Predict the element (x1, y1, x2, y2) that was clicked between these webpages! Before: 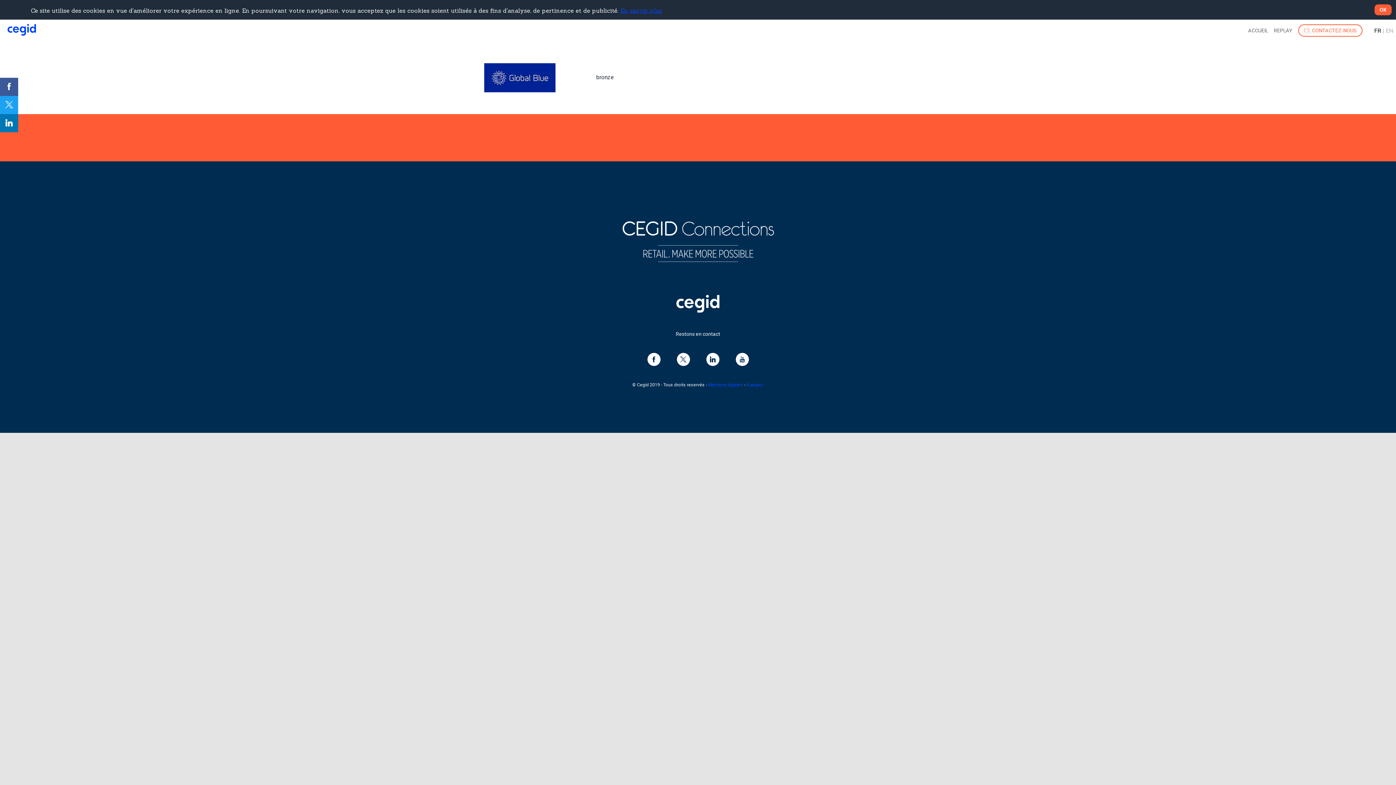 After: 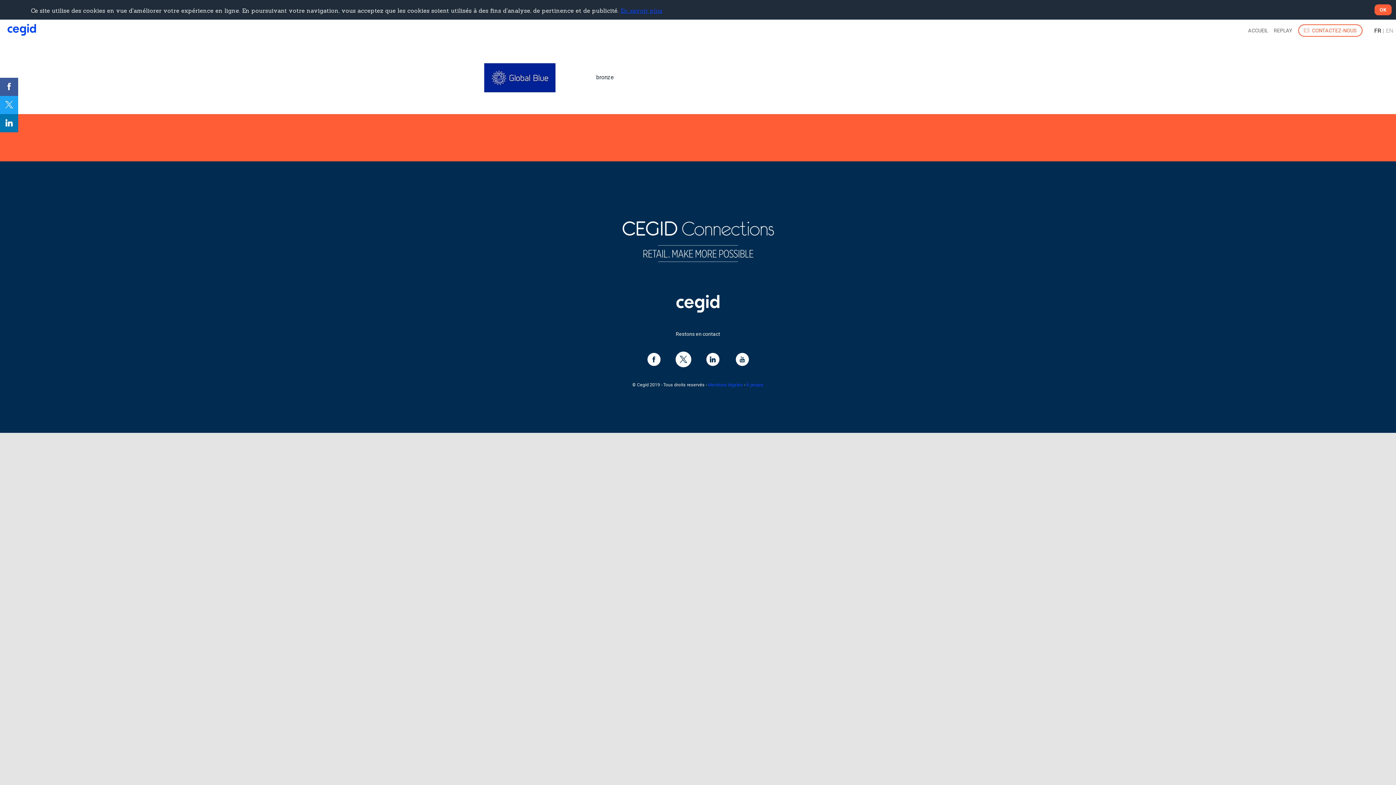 Action: bbox: (676, 356, 690, 363)